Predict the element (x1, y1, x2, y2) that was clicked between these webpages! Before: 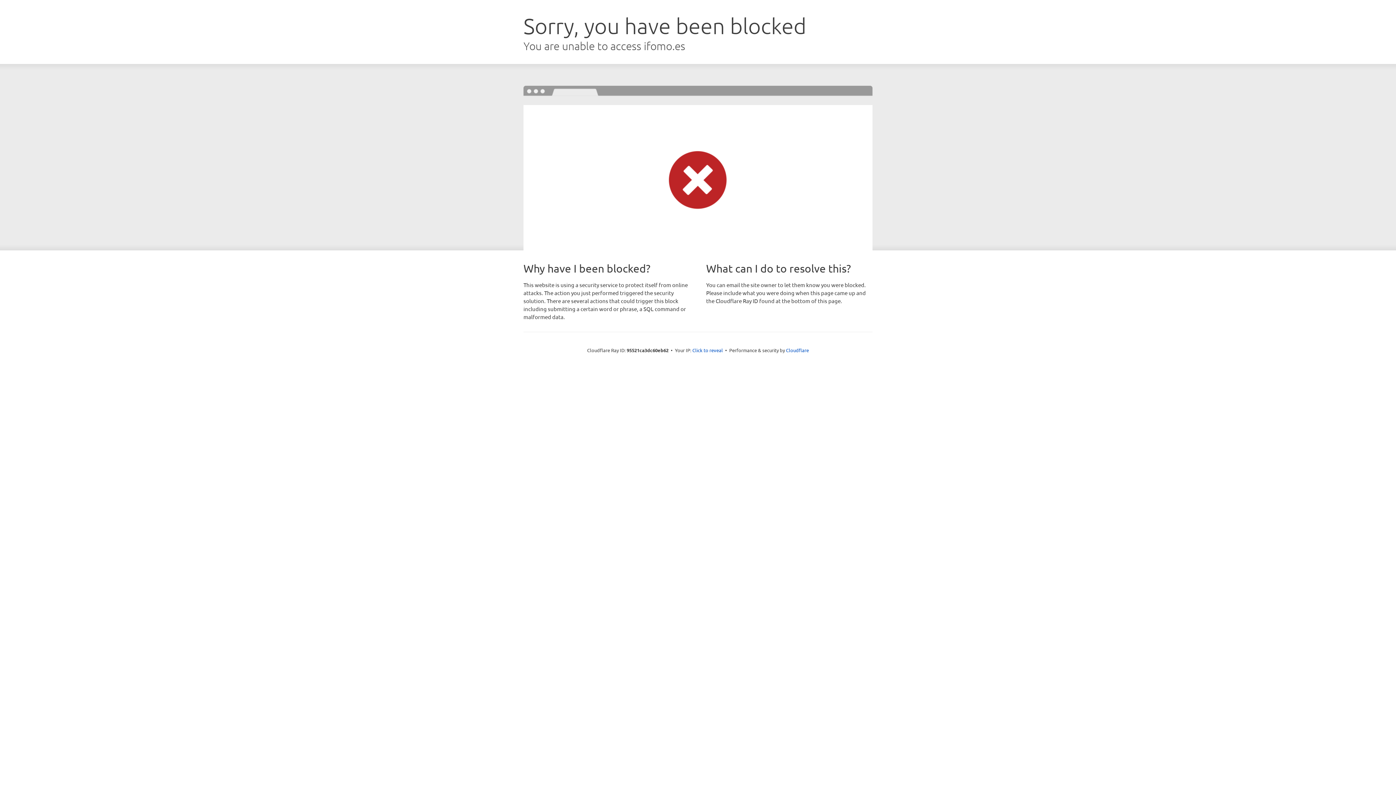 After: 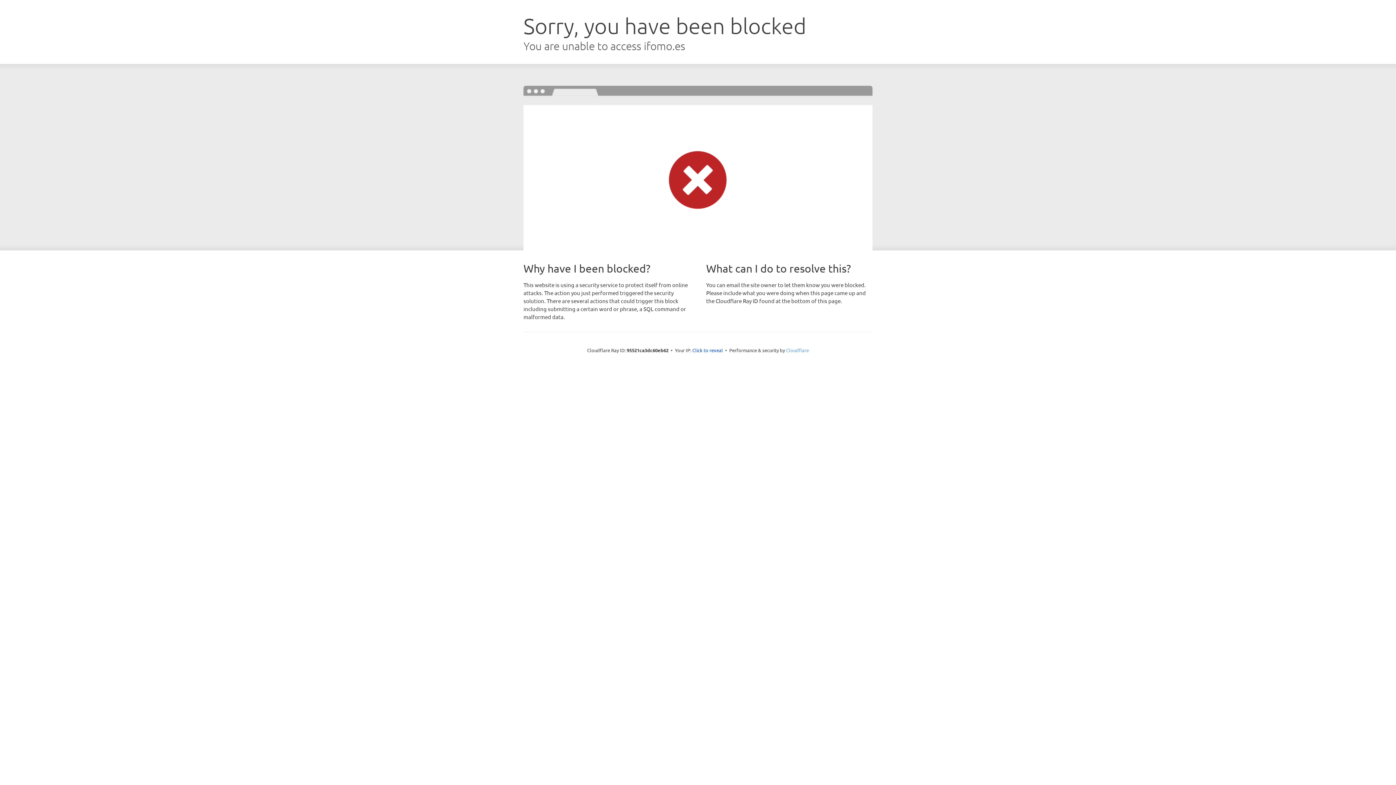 Action: bbox: (786, 347, 809, 353) label: Cloudflare